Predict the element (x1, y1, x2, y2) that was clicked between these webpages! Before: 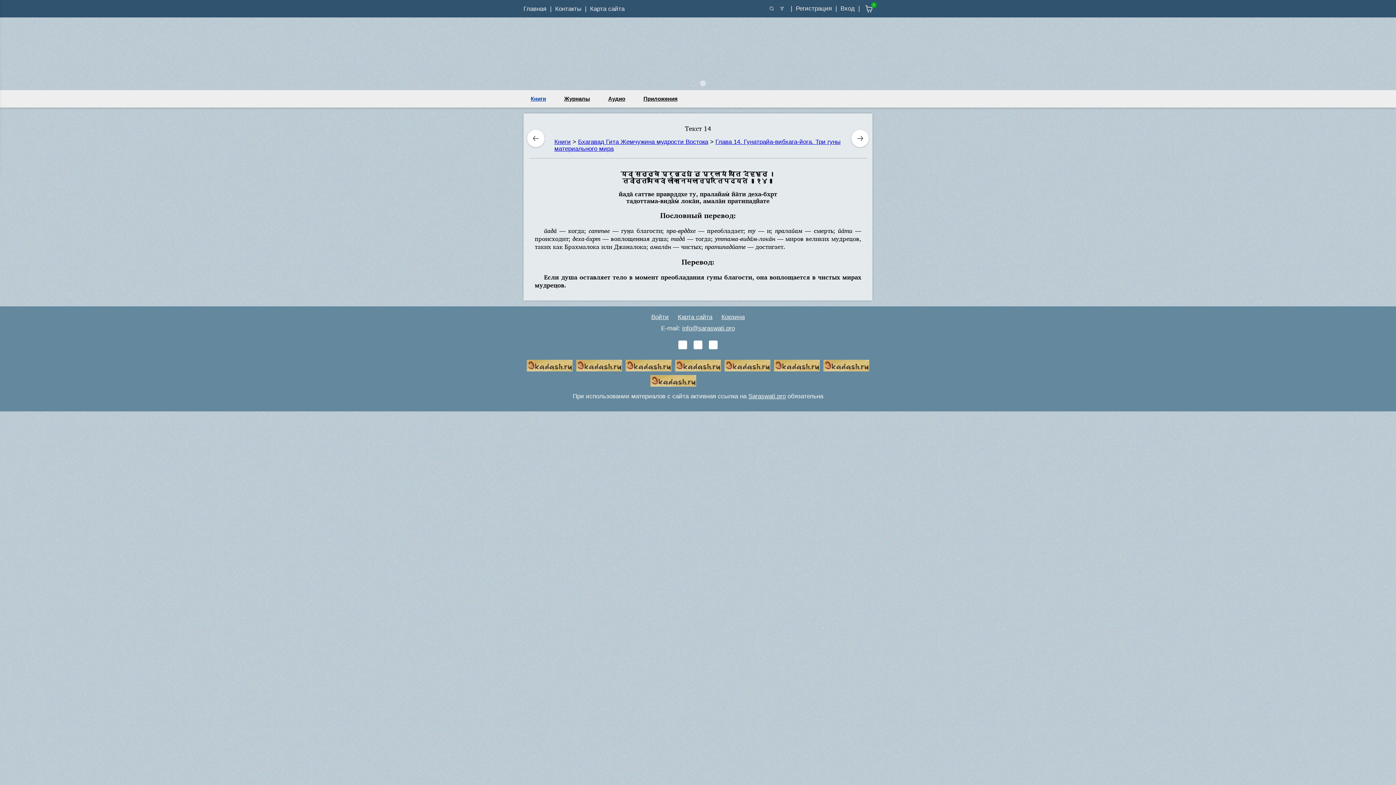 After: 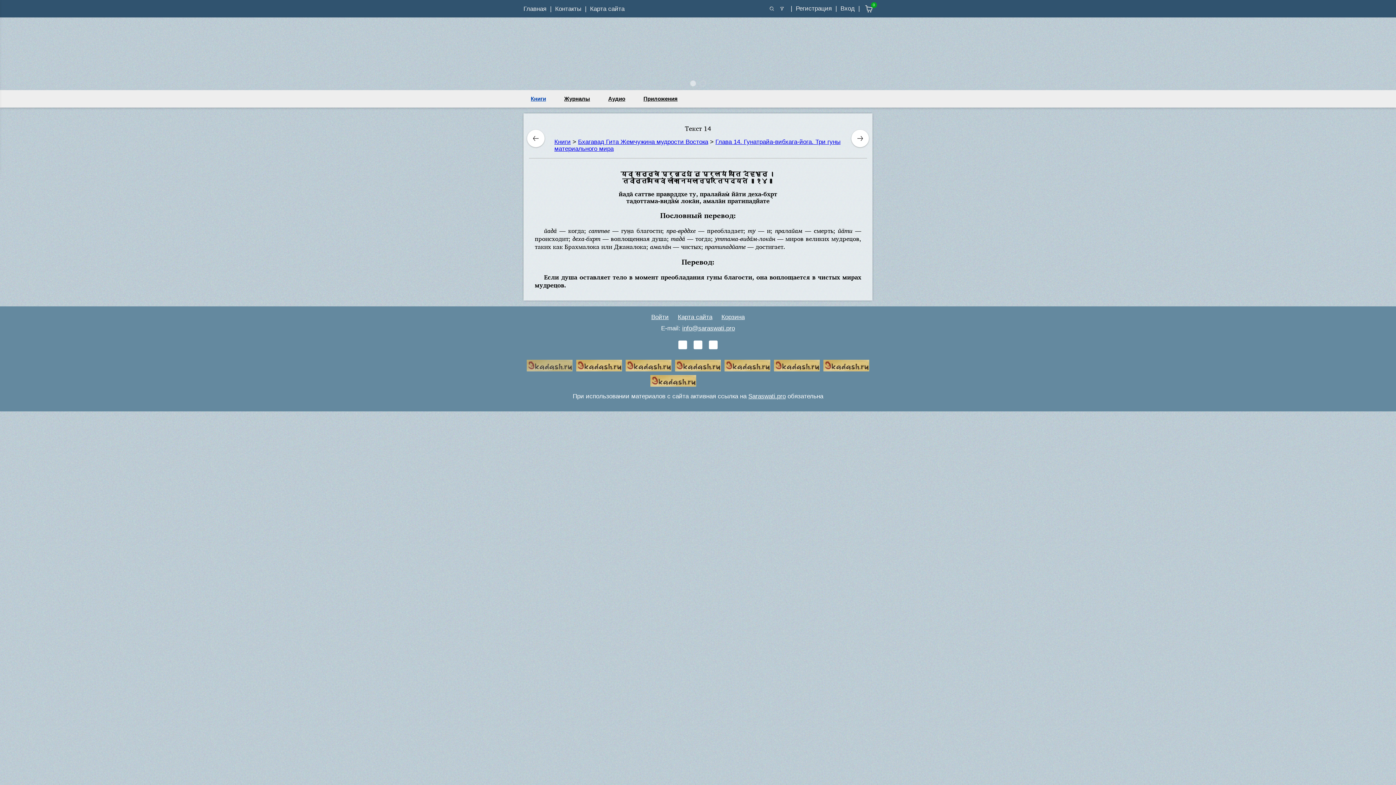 Action: bbox: (526, 359, 572, 371)